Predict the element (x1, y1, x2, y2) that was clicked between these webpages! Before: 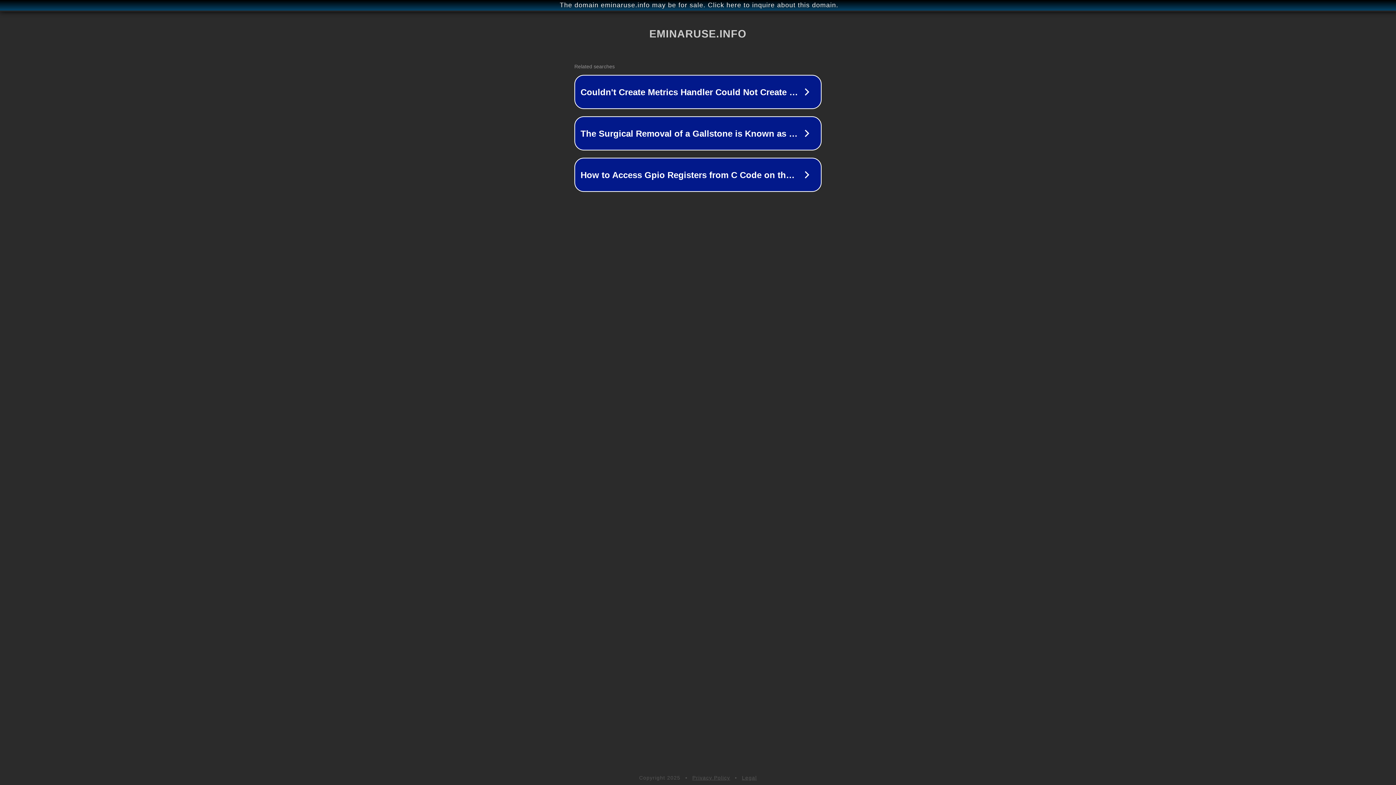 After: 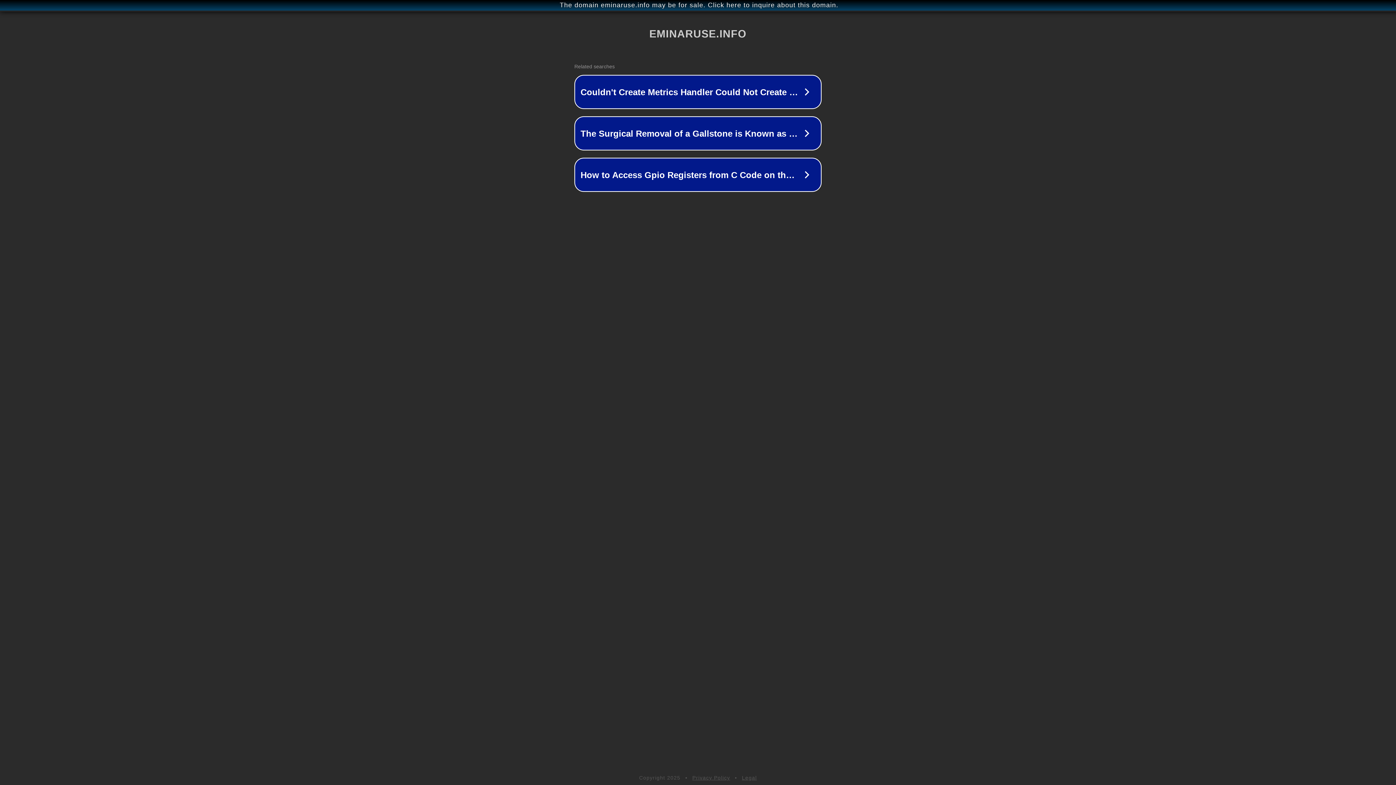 Action: bbox: (742, 775, 757, 781) label: Legal